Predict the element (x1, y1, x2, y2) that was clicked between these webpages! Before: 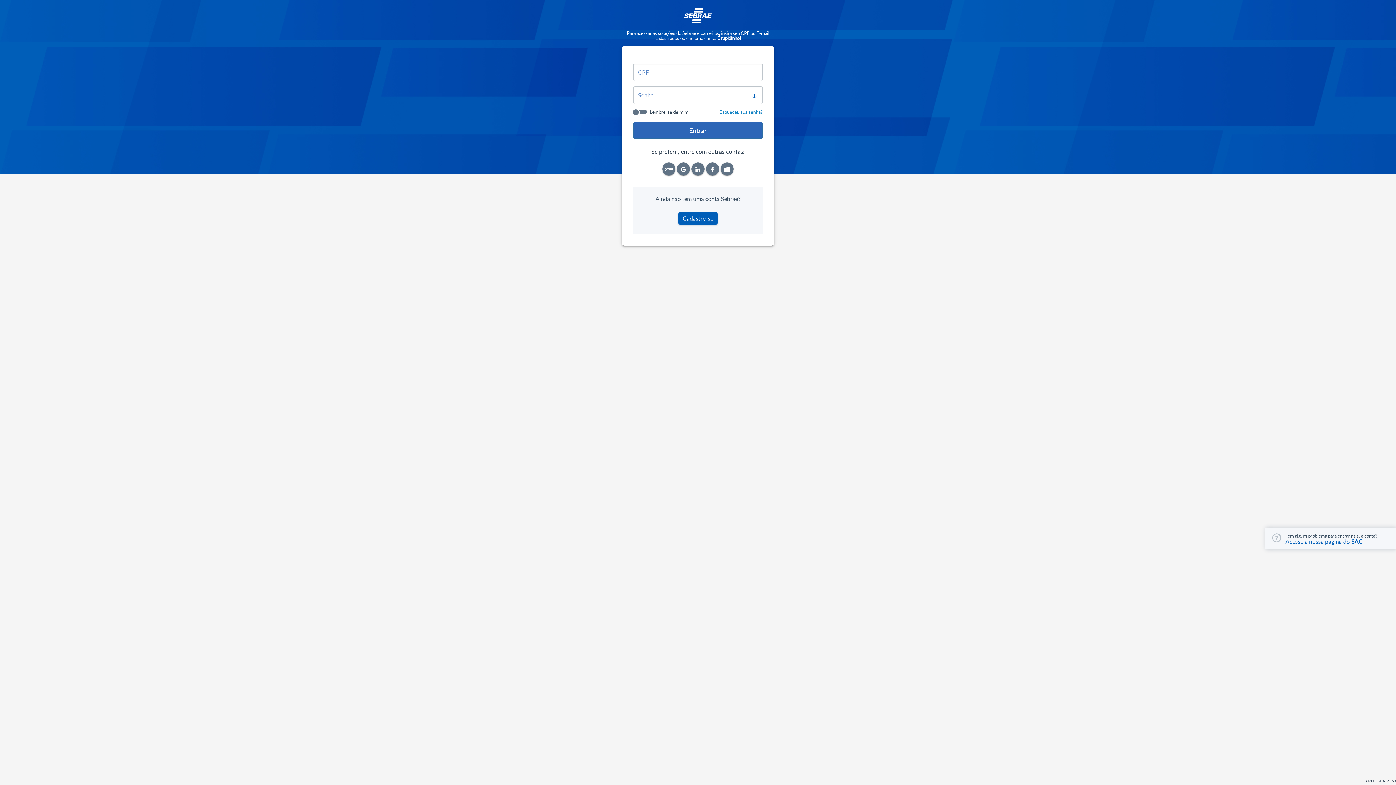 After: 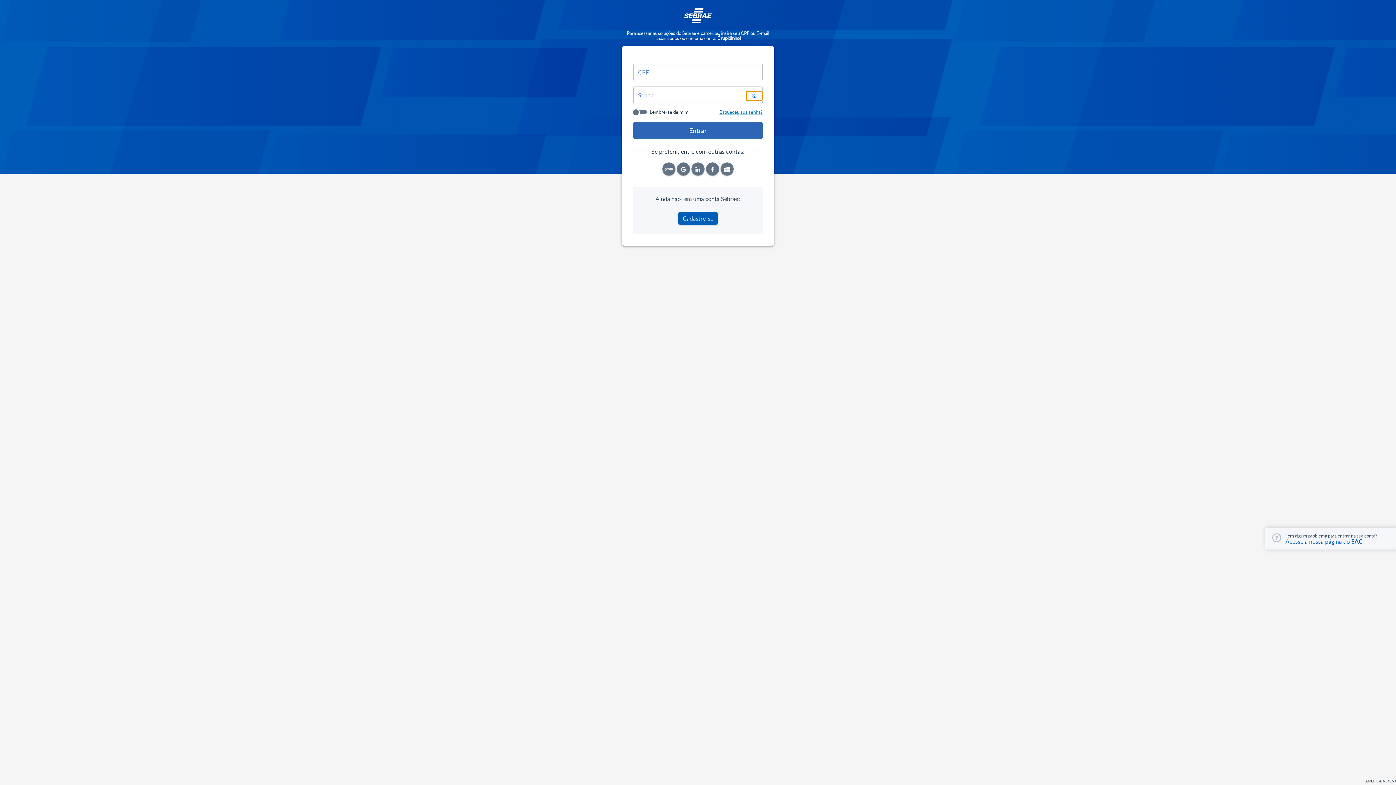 Action: bbox: (746, 90, 762, 100)